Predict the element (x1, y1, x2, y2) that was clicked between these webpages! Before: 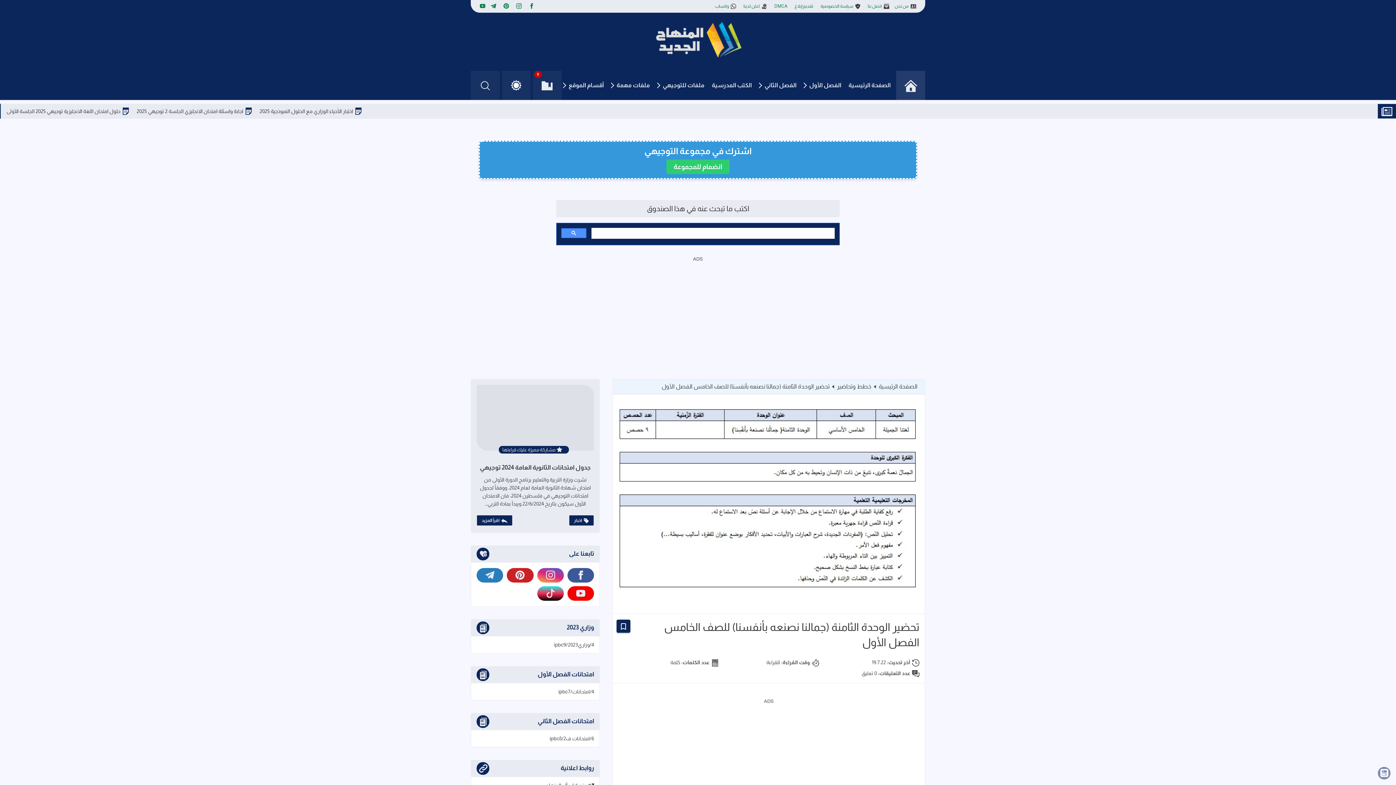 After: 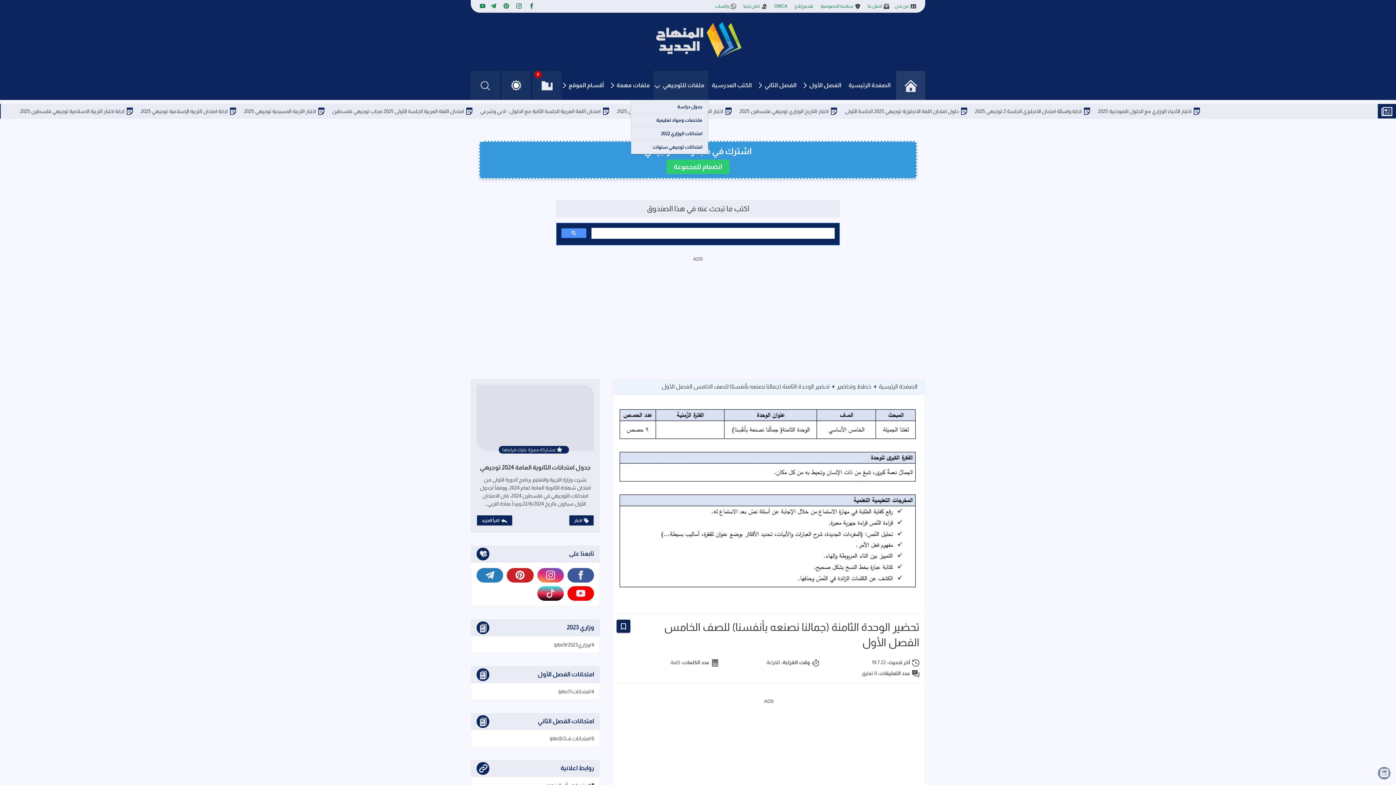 Action: bbox: (653, 70, 708, 100) label: ملفات للتوجيهي